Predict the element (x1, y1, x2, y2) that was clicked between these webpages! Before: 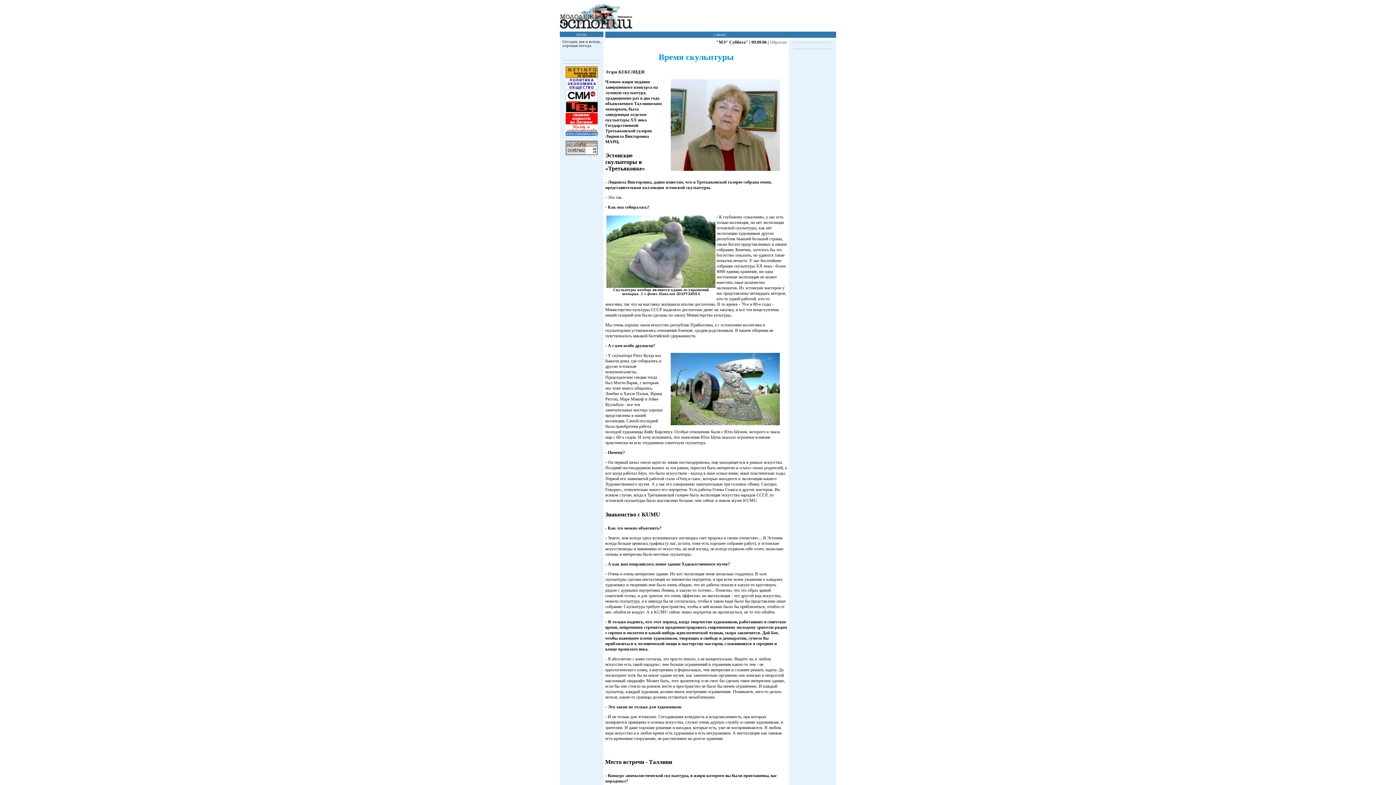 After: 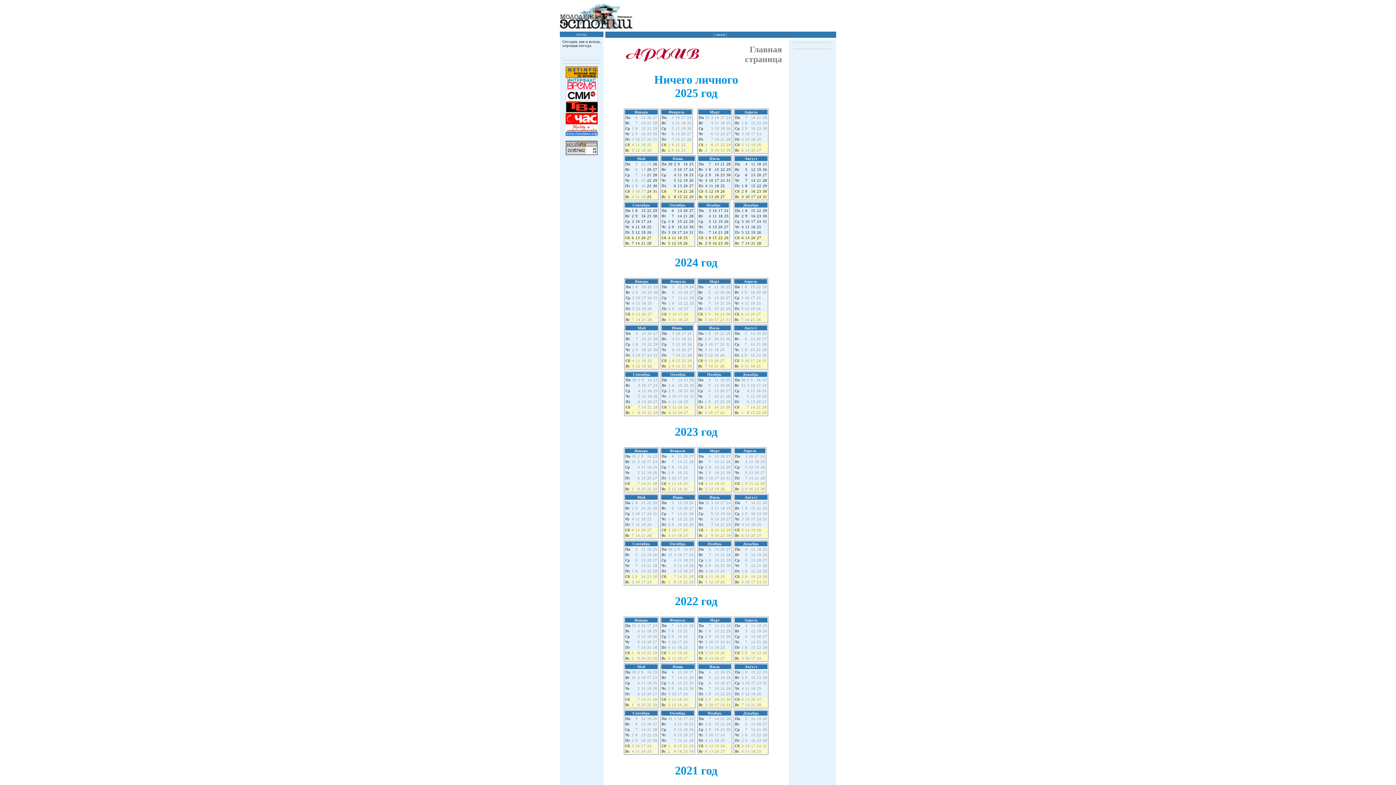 Action: label:  архив  bbox: (714, 32, 726, 37)